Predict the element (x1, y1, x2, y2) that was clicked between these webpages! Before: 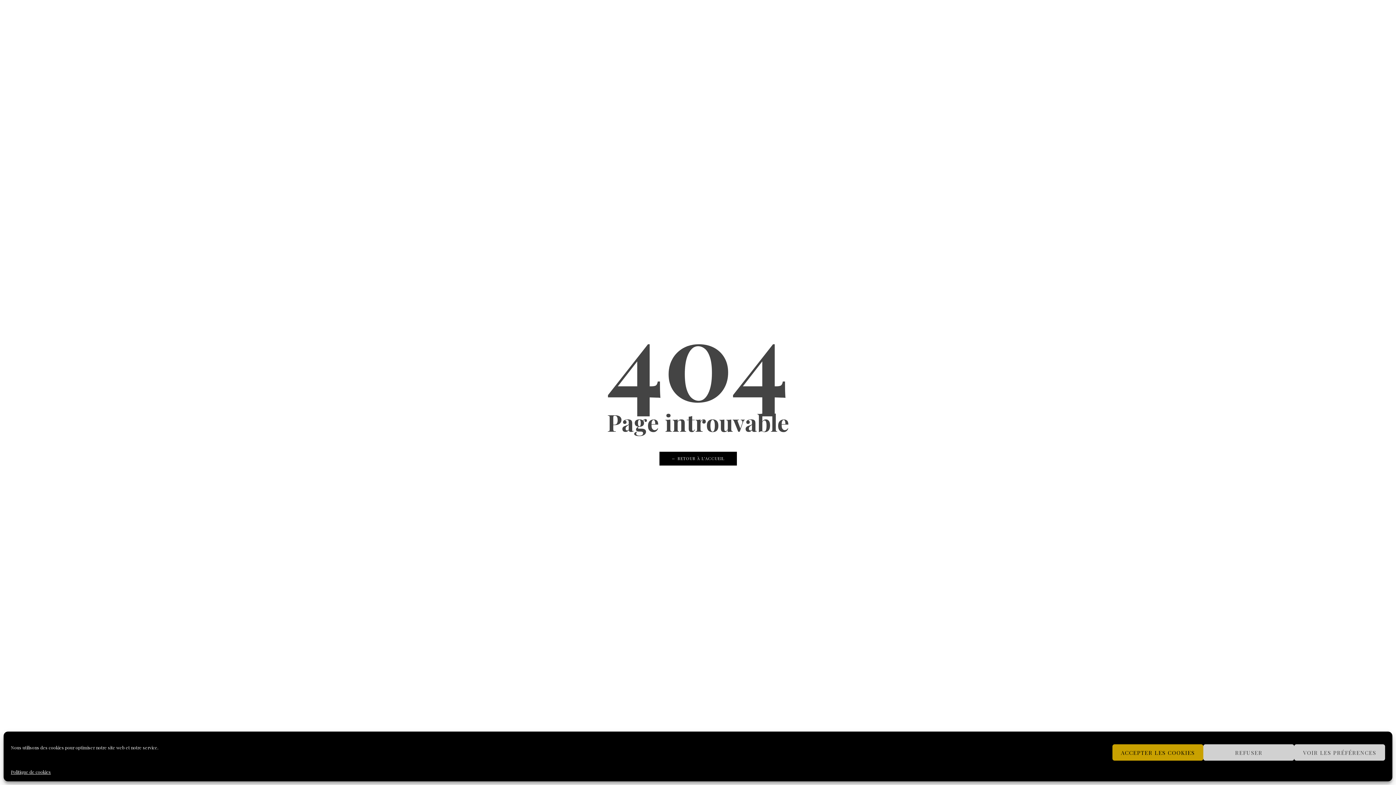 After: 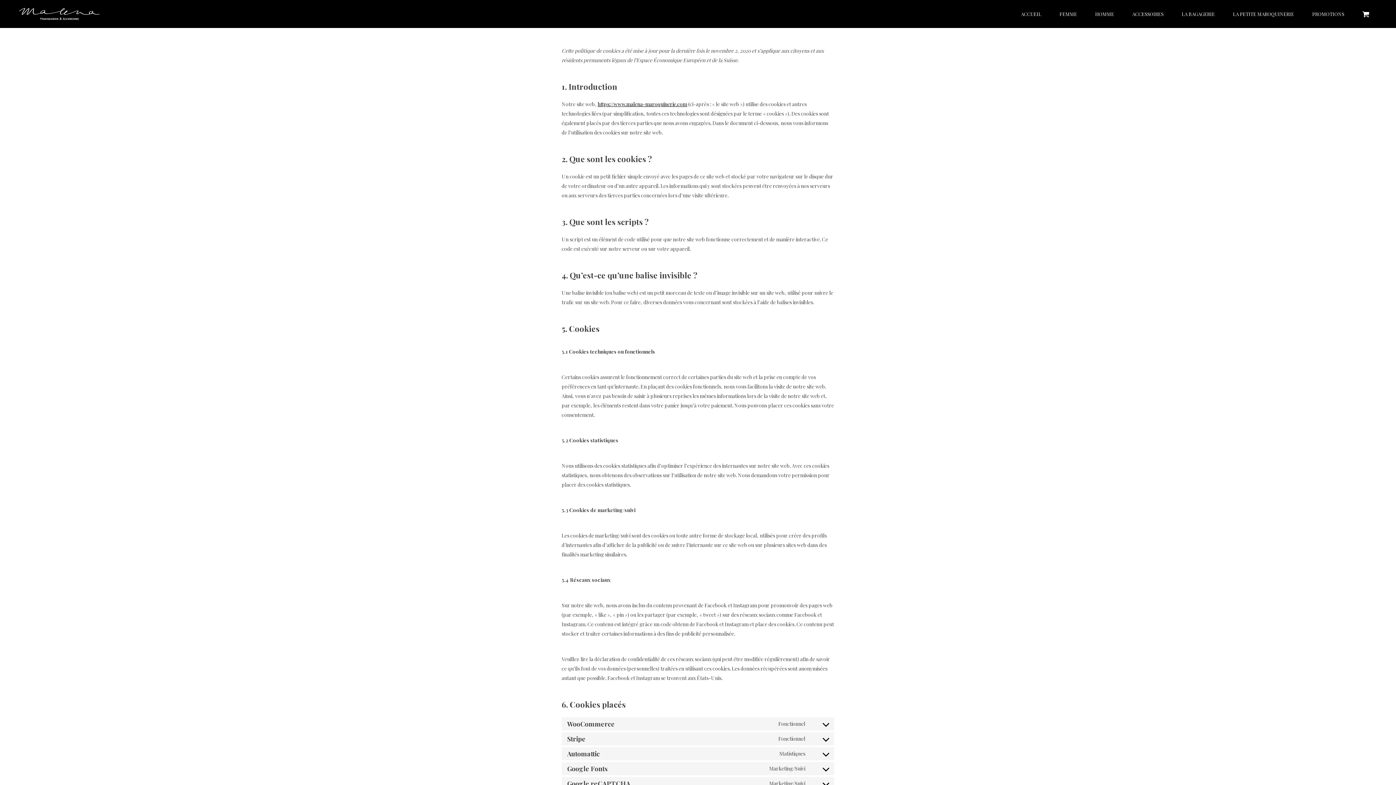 Action: label: Politique de cookies bbox: (10, 768, 50, 776)